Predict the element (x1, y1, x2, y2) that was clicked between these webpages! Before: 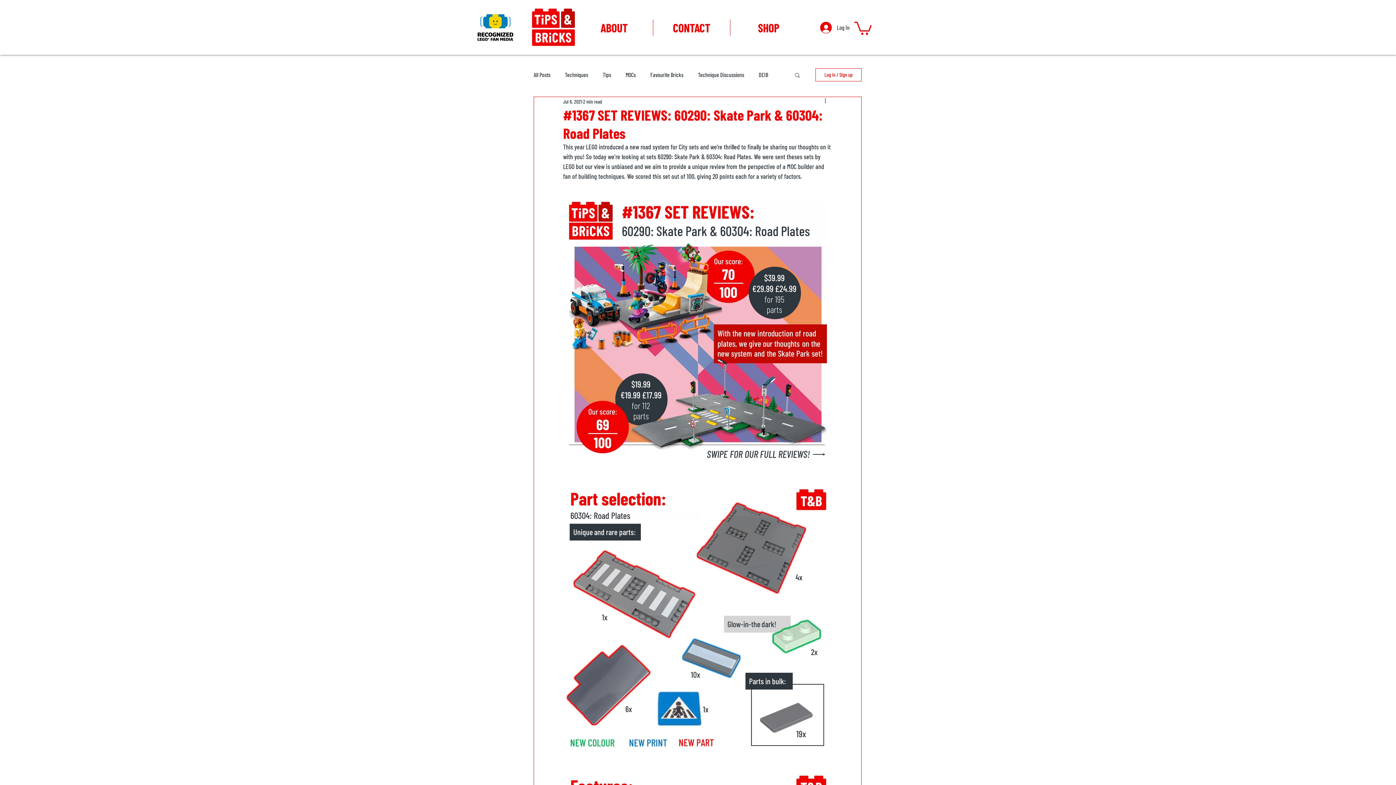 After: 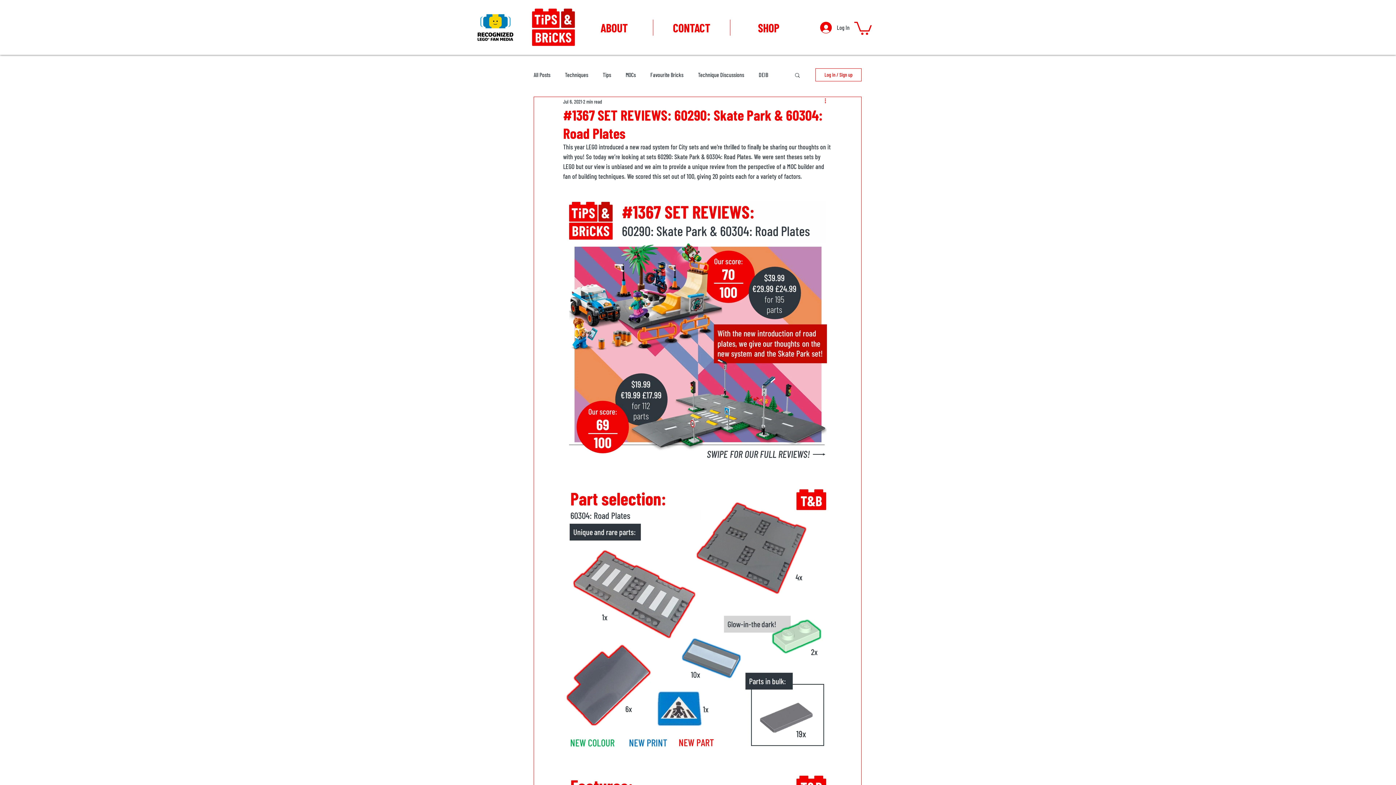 Action: bbox: (823, 97, 832, 105) label: More actions